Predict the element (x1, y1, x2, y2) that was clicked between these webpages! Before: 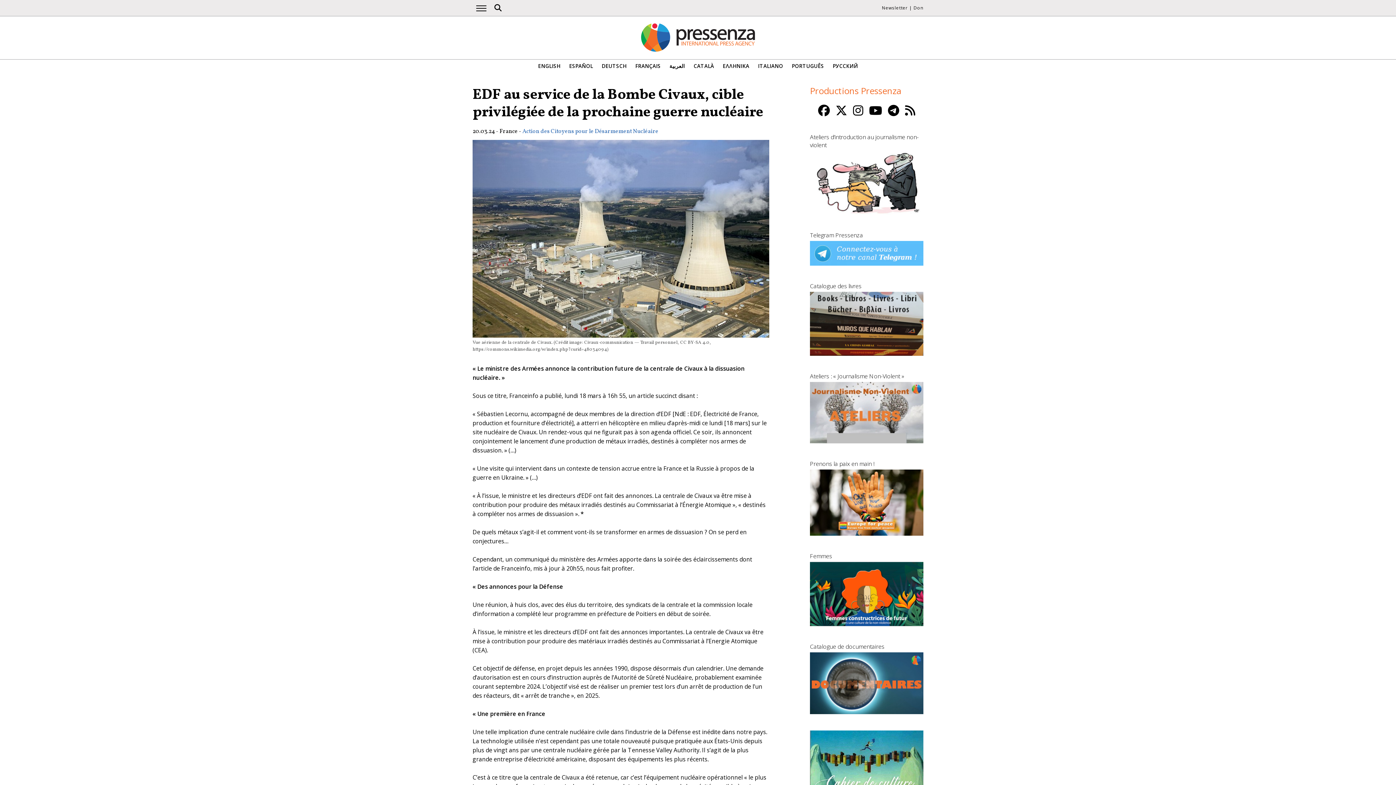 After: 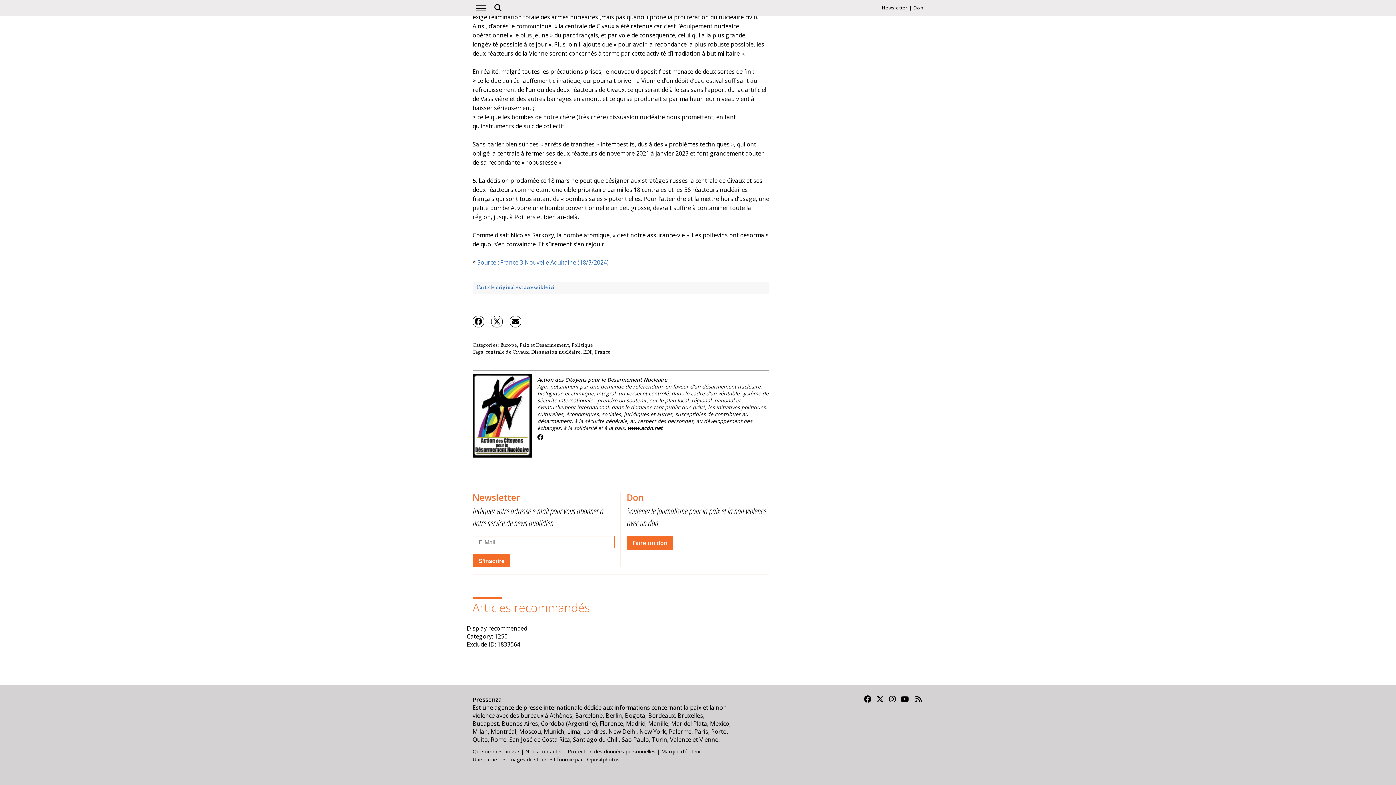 Action: label: Newsletter bbox: (882, 4, 908, 10)